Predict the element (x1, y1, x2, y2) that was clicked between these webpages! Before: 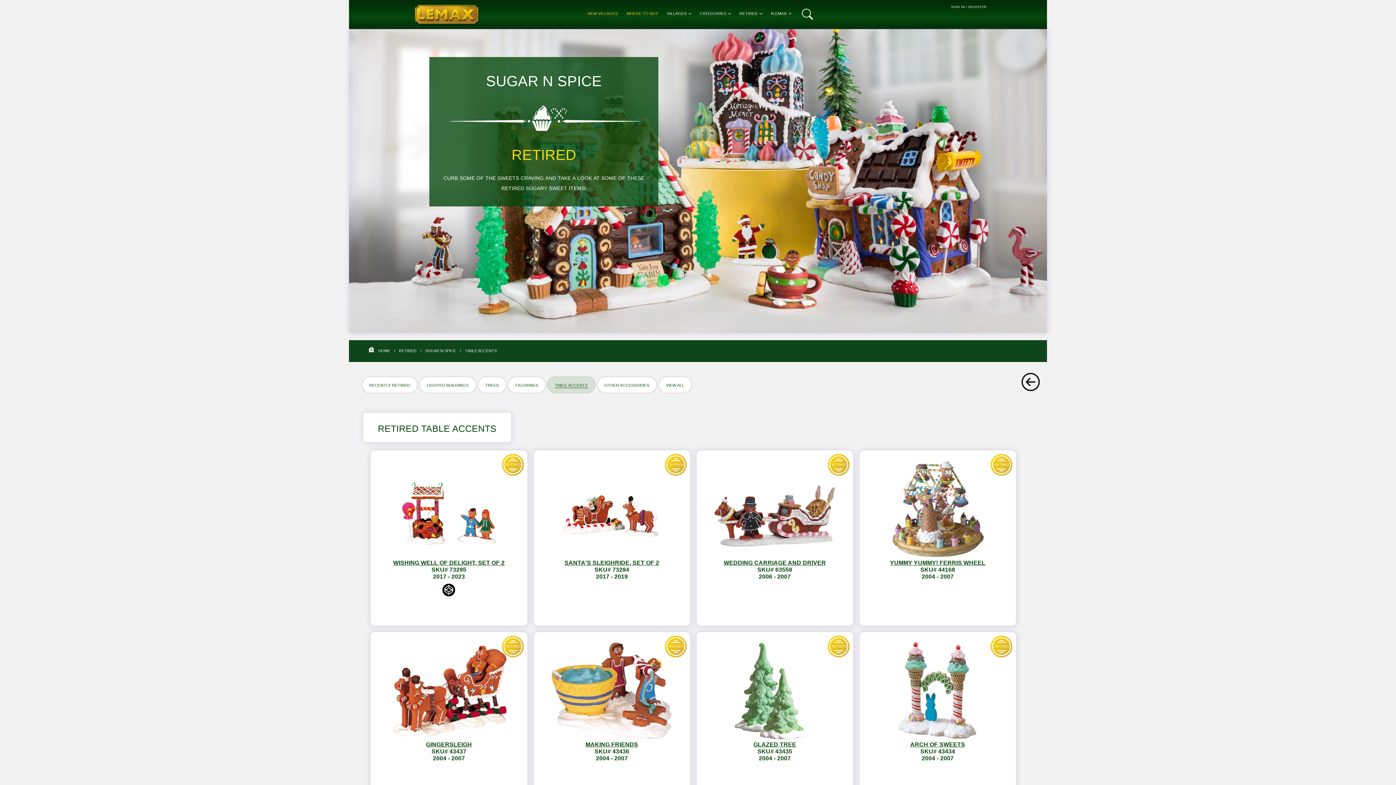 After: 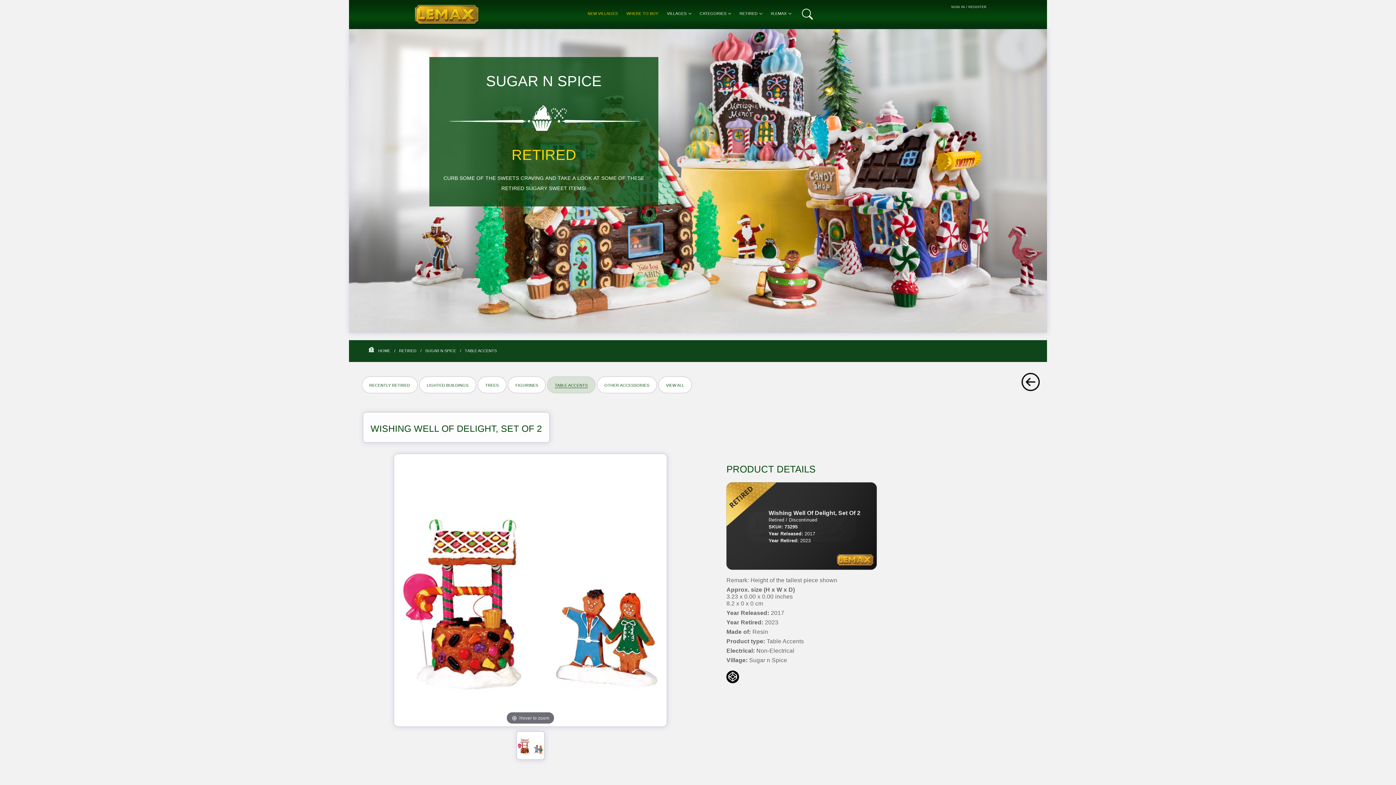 Action: label: WISHING WELL OF DELIGHT, SET OF 2 bbox: (393, 565, 504, 571)